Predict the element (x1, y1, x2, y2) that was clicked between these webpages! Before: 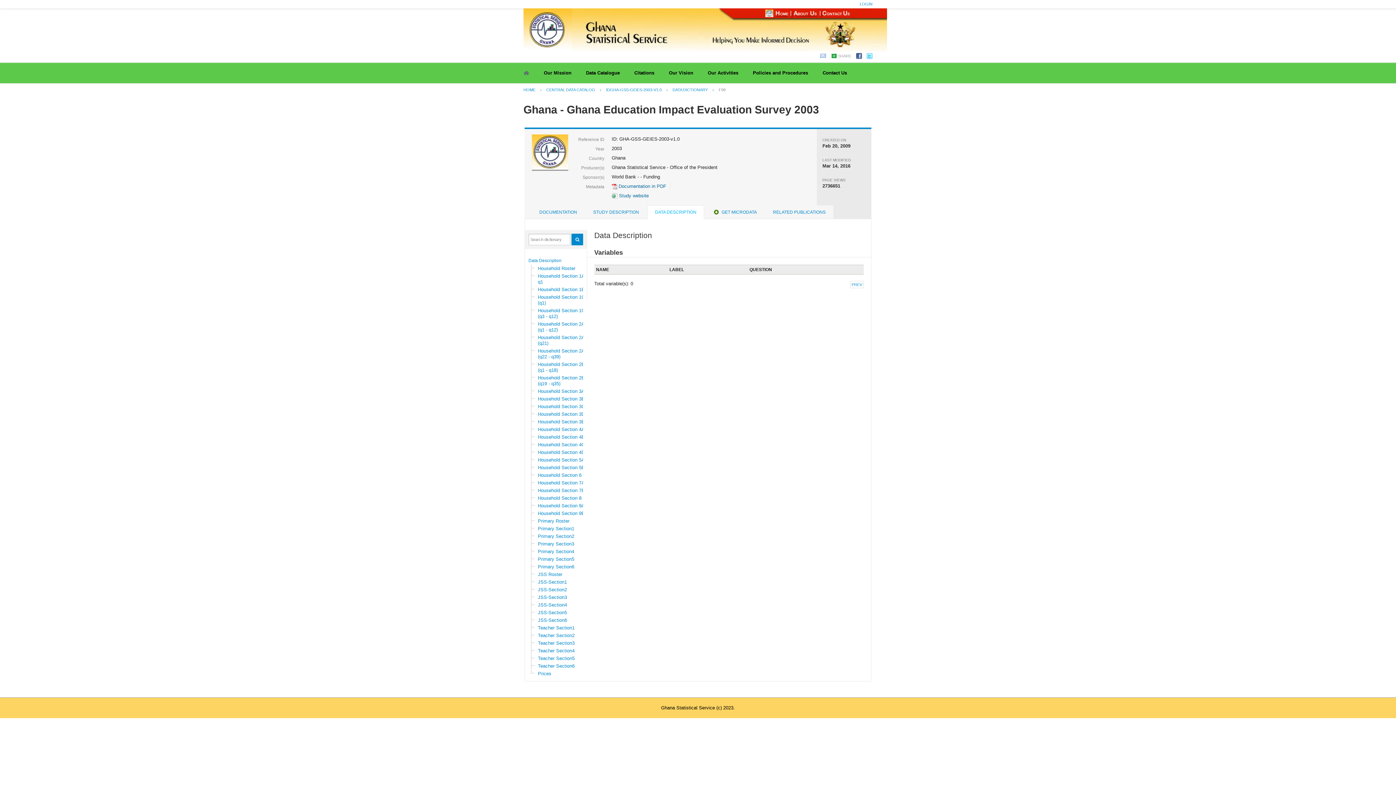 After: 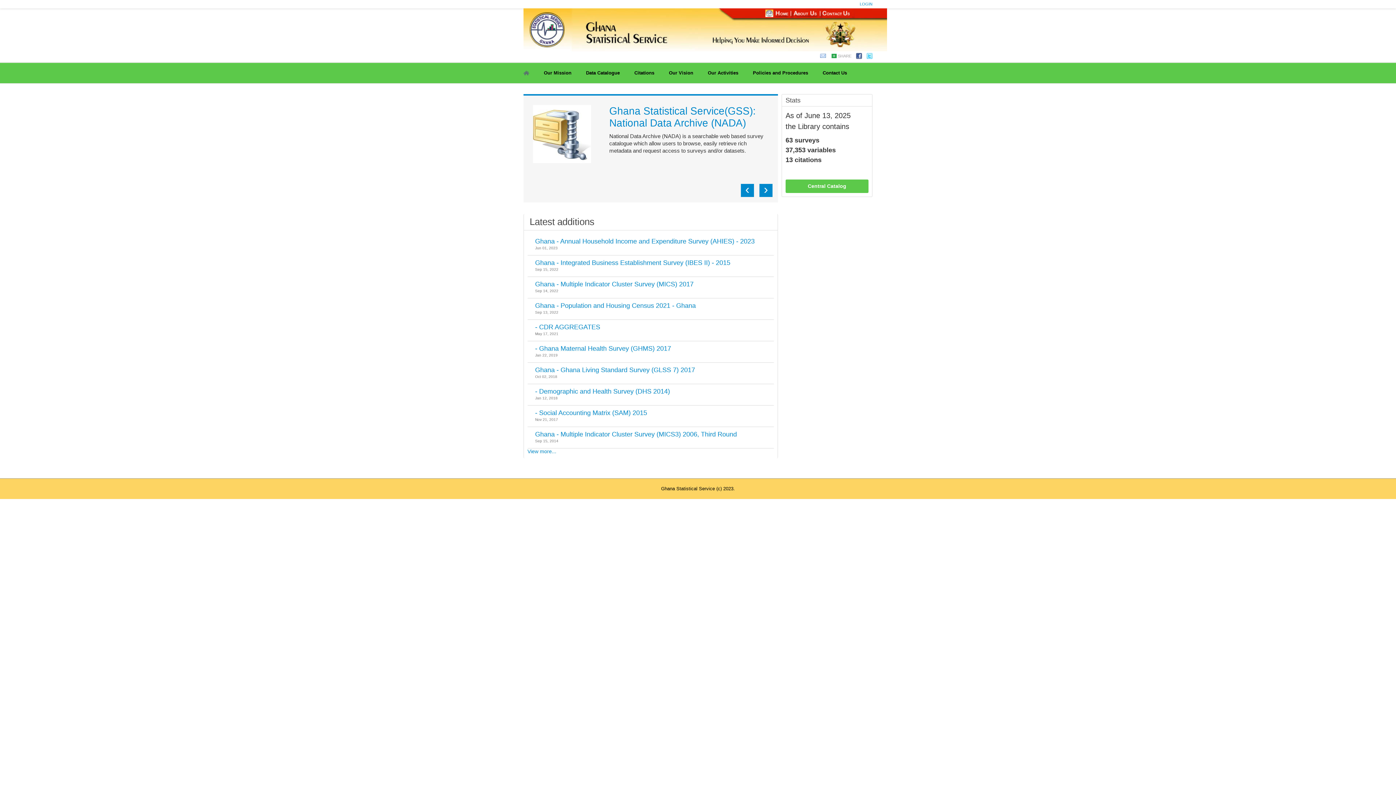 Action: bbox: (523, 87, 539, 92) label: HOME